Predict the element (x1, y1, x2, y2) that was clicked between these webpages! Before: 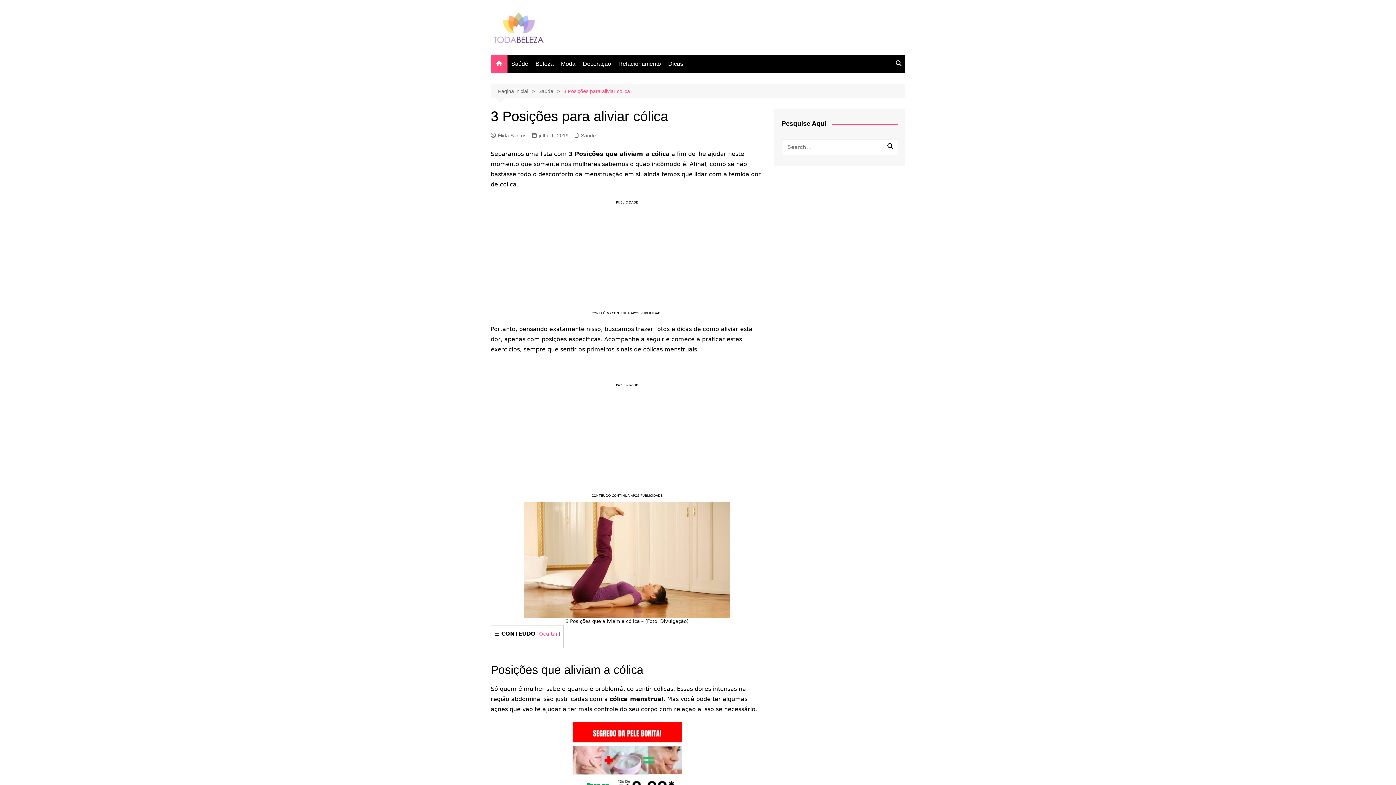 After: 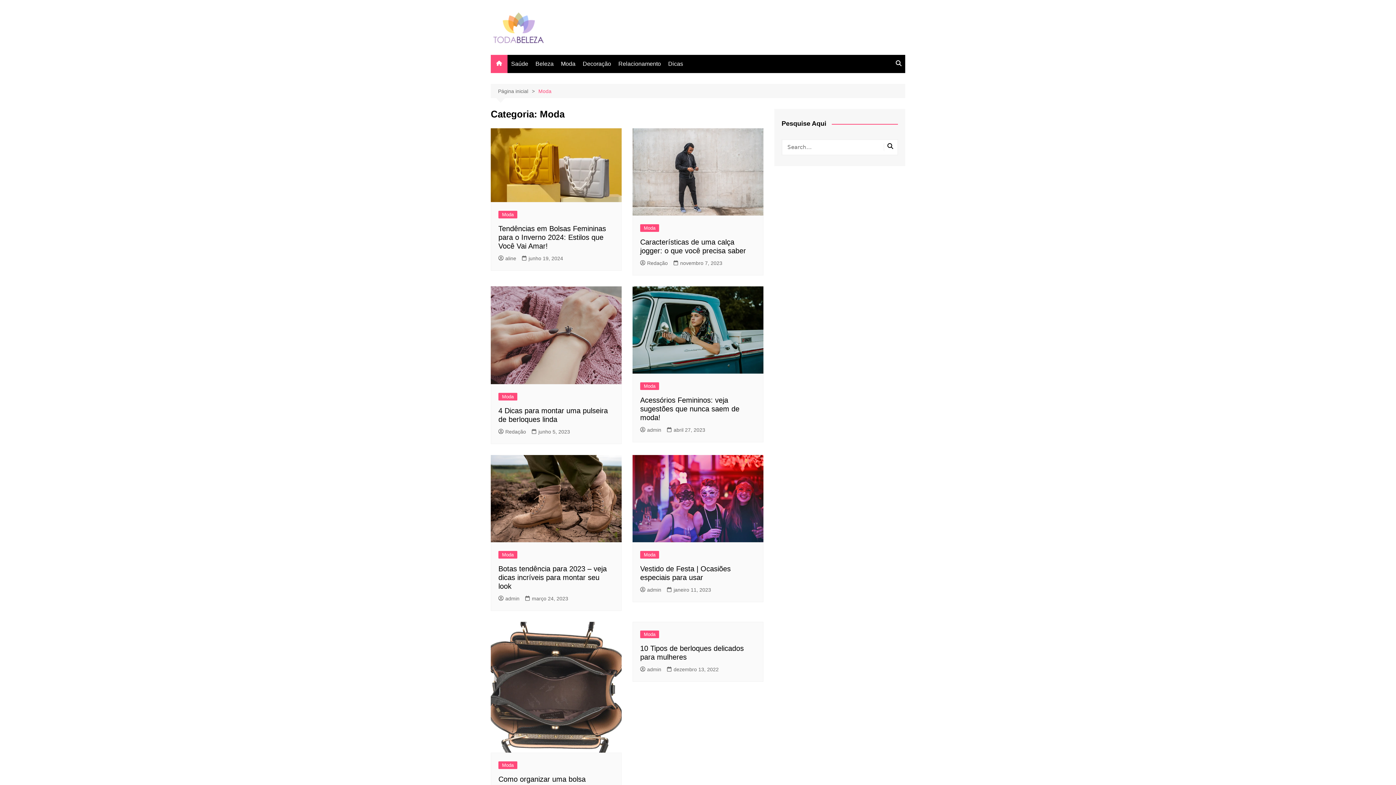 Action: label: Moda bbox: (557, 55, 579, 72)